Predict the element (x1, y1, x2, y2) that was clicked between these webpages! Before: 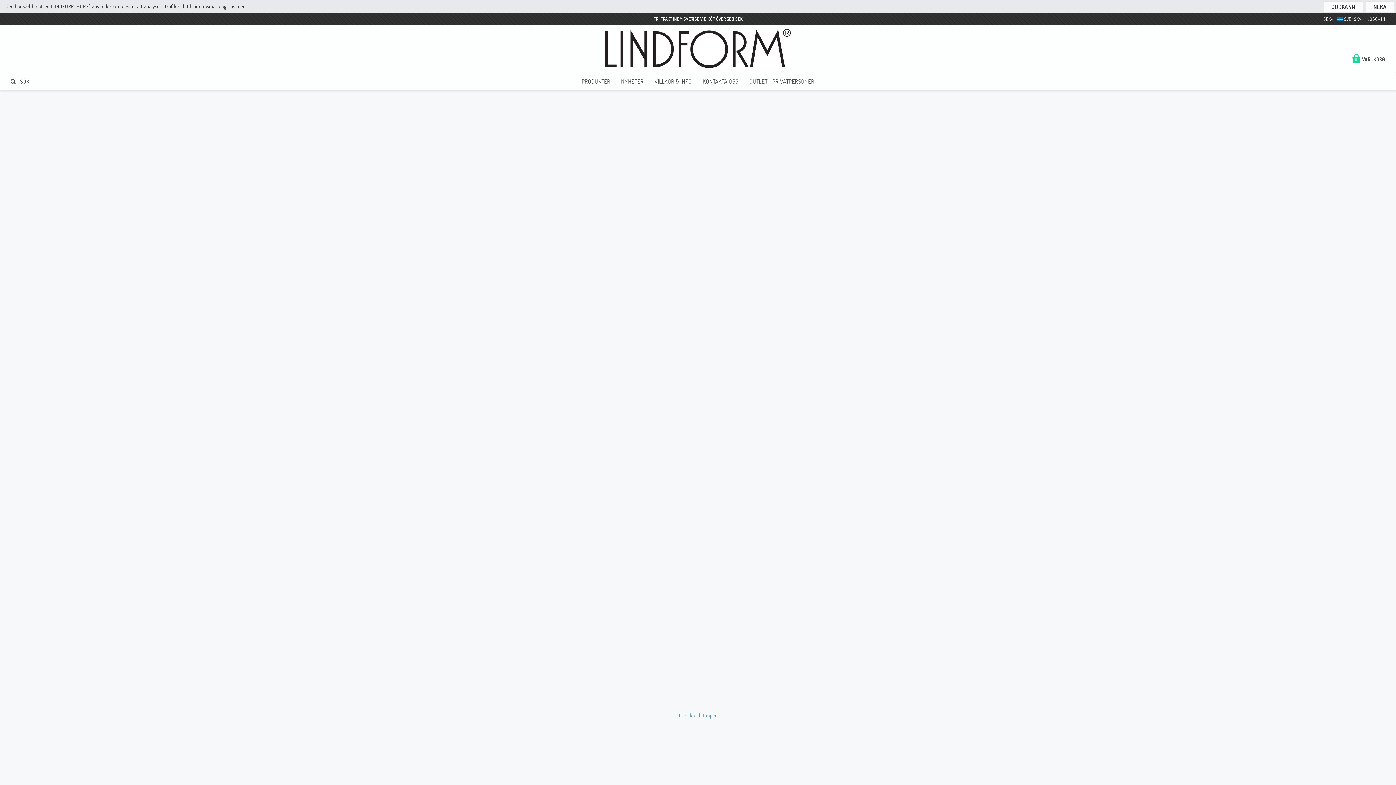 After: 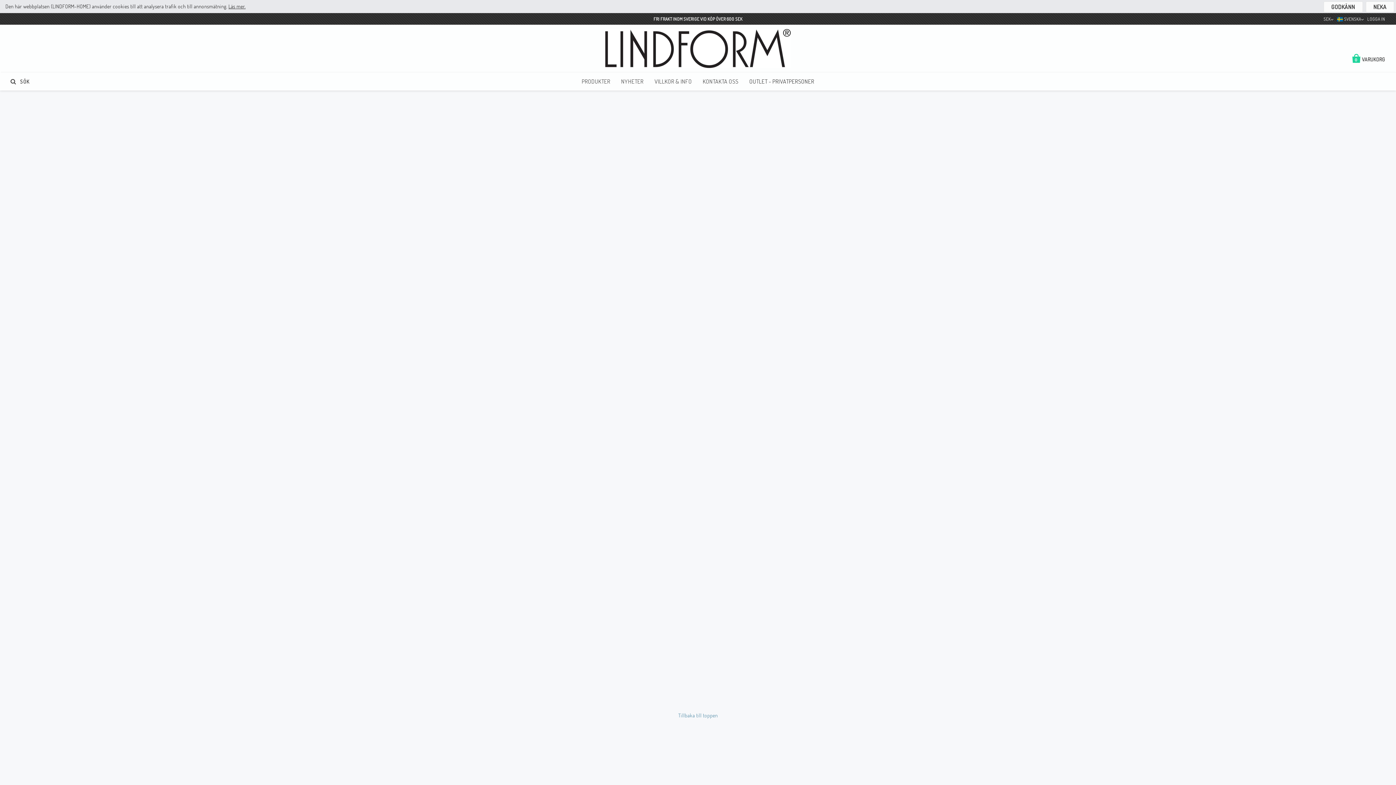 Action: bbox: (744, 72, 819, 90) label: OUTLET - PRIVATPERSONER